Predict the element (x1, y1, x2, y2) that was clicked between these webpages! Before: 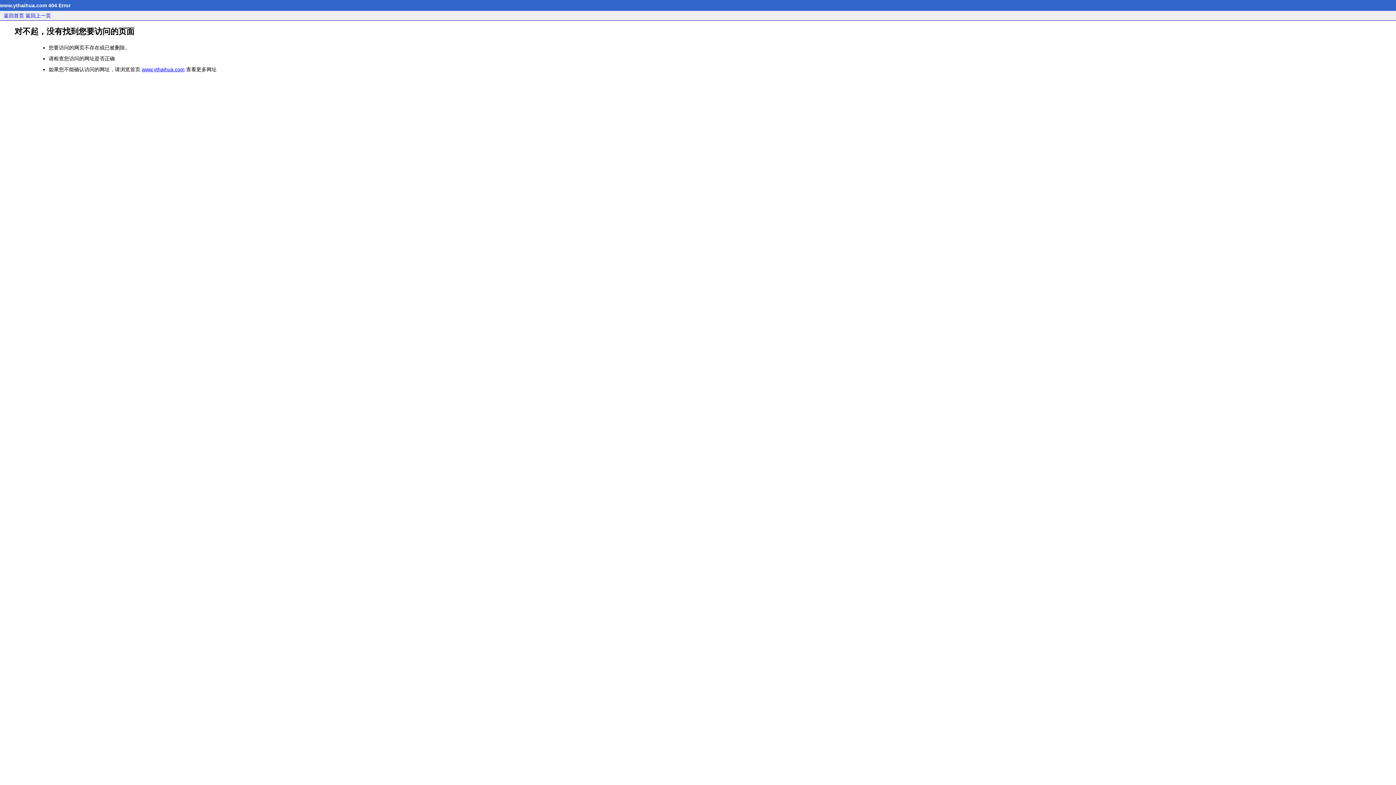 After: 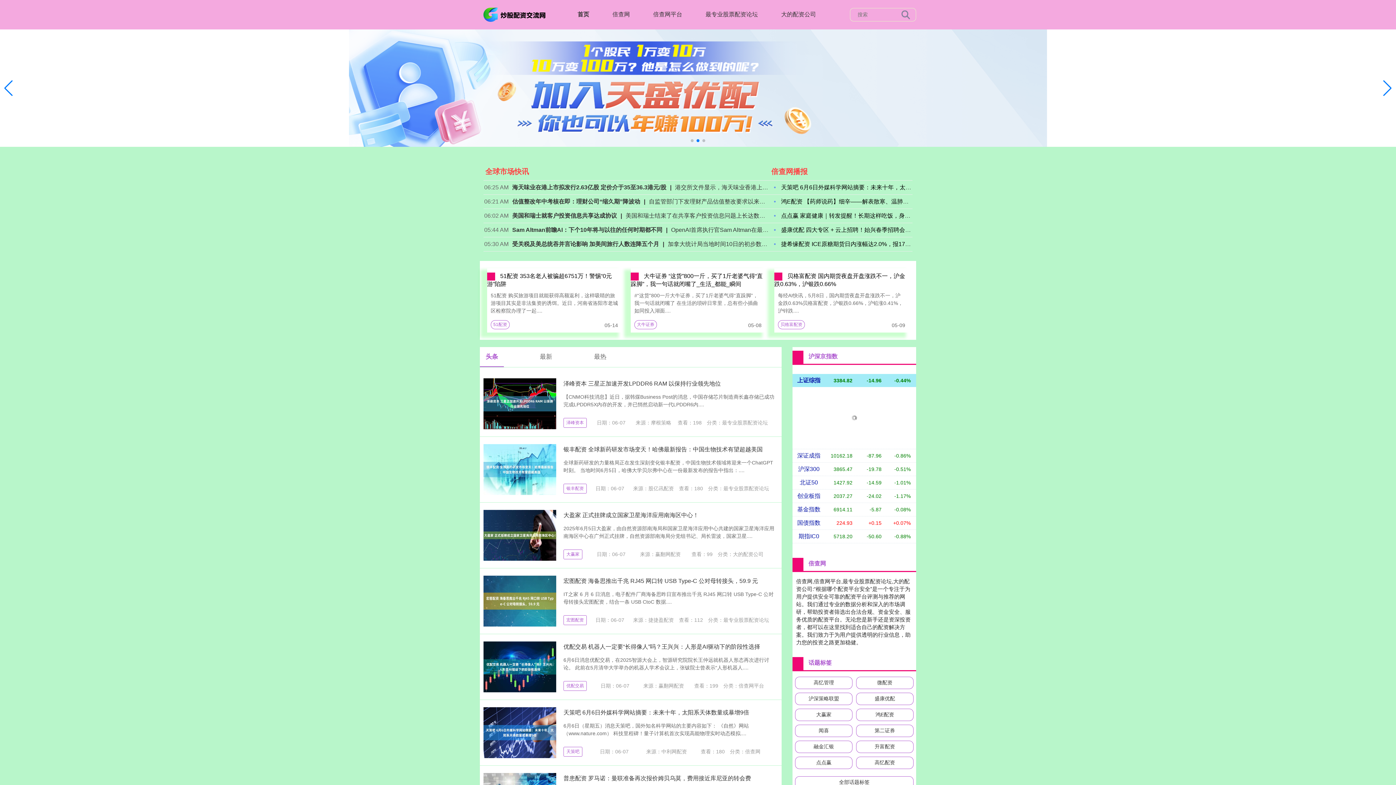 Action: bbox: (3, 12, 24, 18) label: 返回首页